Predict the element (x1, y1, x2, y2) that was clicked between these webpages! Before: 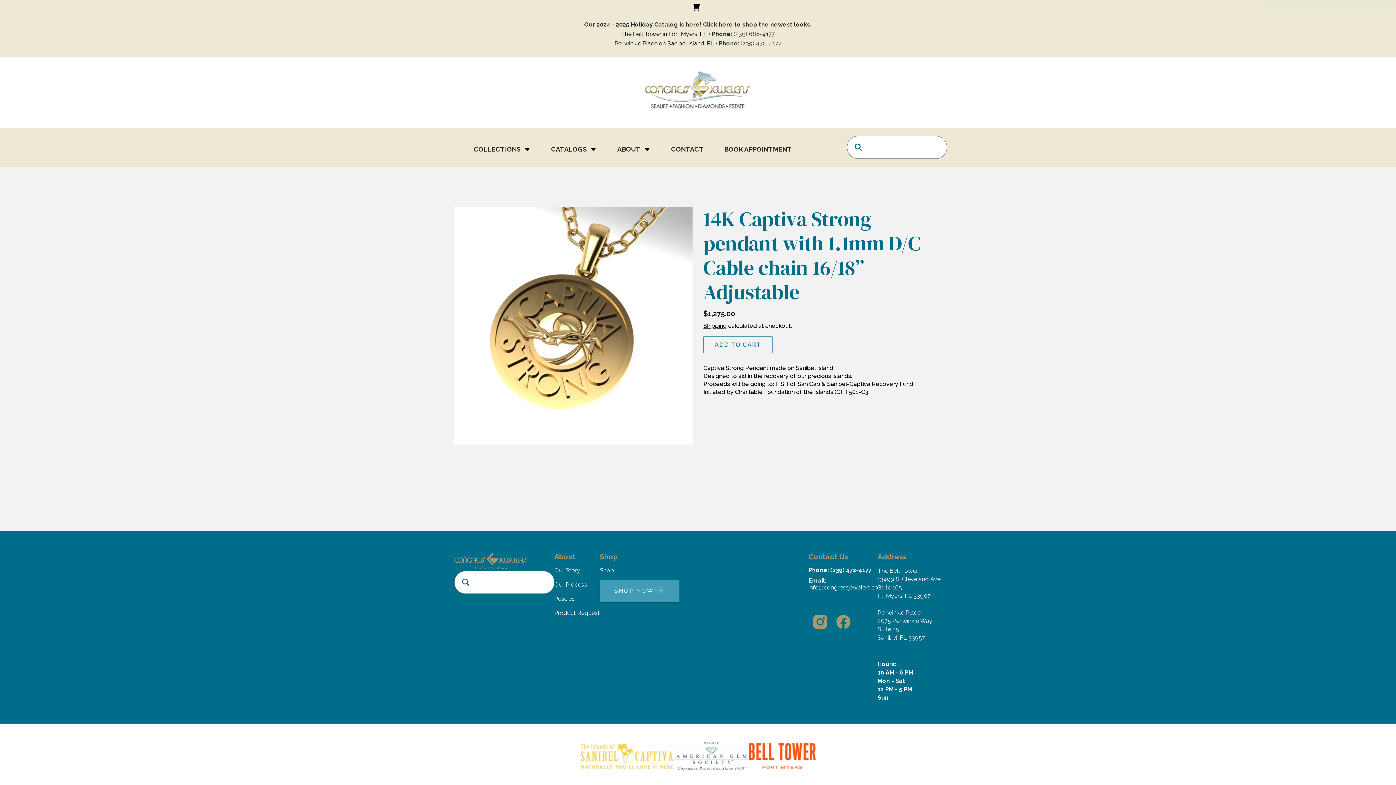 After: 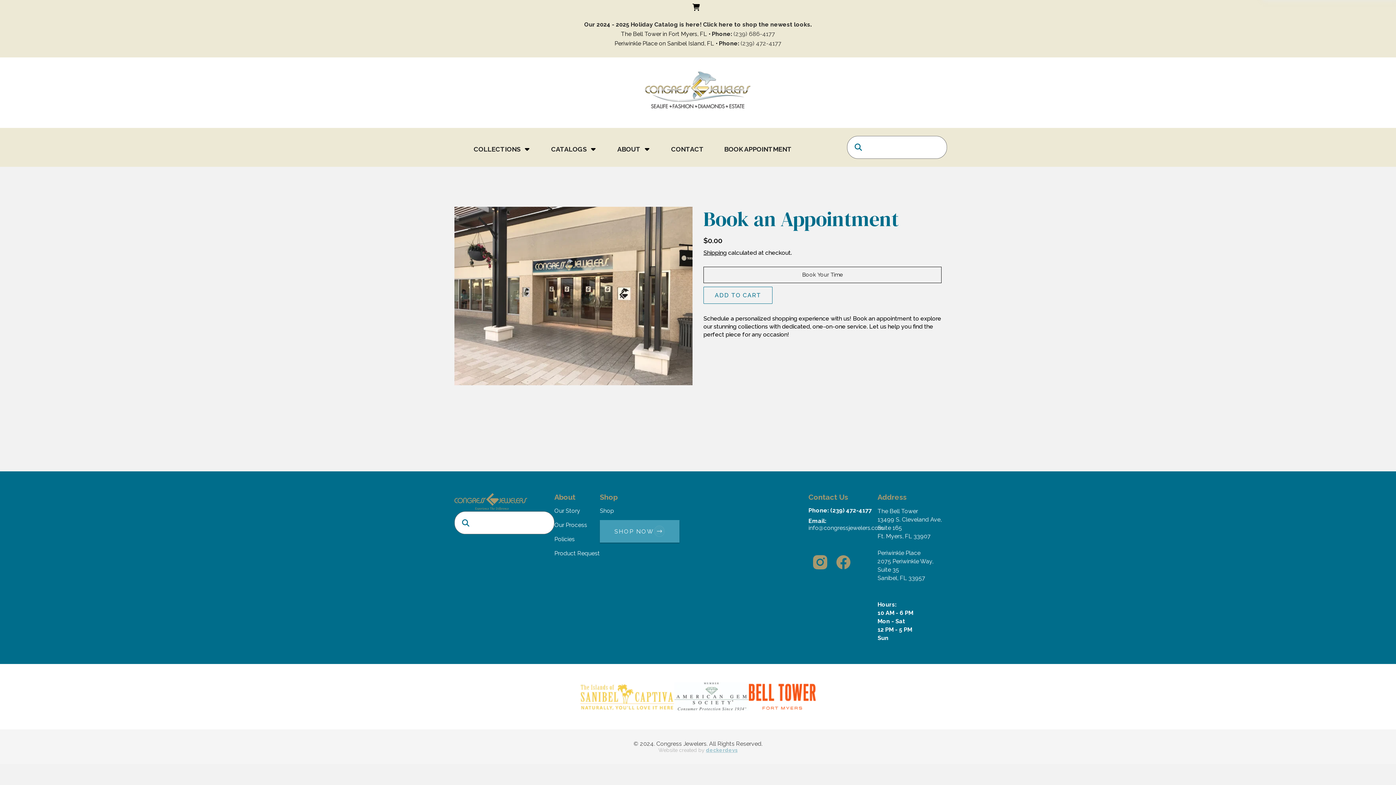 Action: bbox: (724, 144, 792, 153) label: BOOK APPOINTMENT